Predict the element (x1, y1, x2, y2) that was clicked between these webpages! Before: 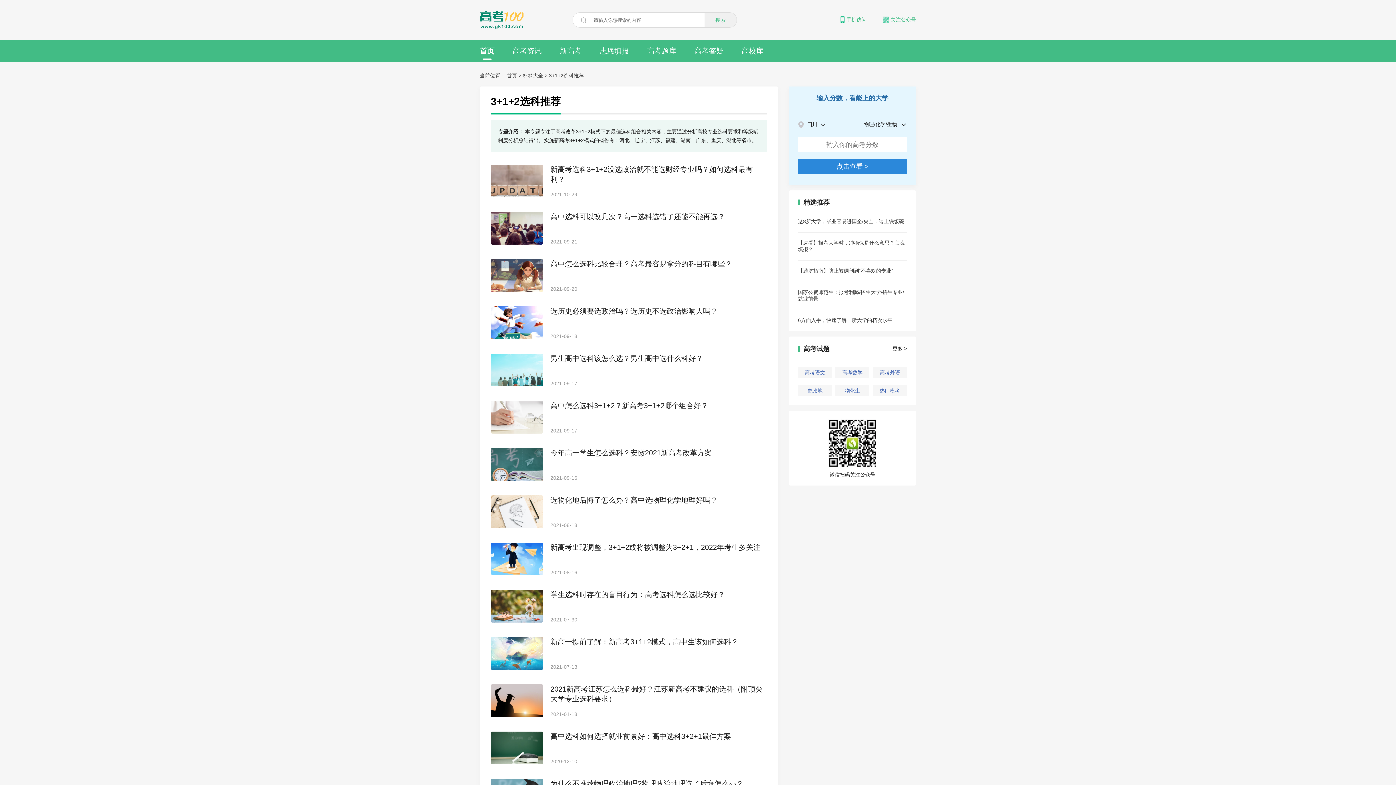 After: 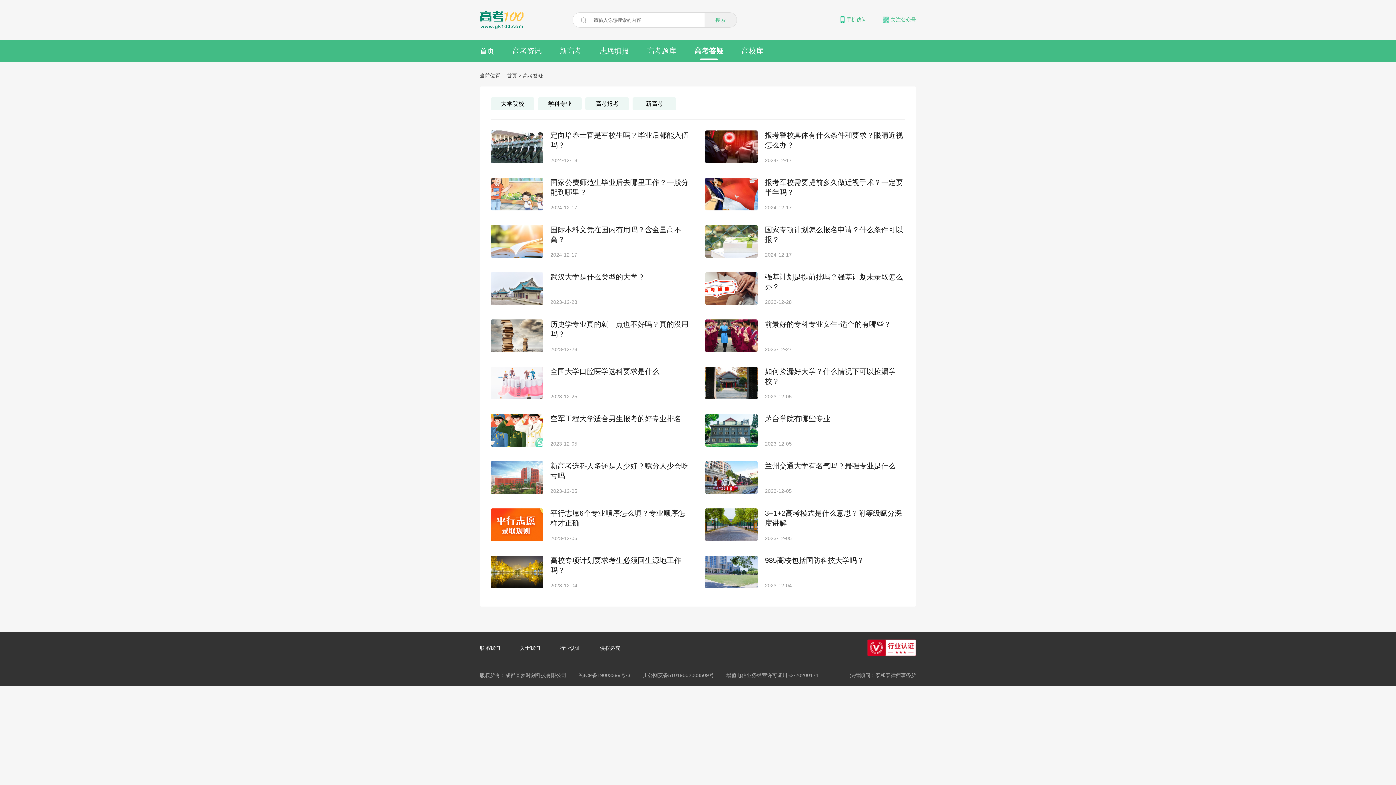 Action: bbox: (694, 40, 723, 61) label: 高考答疑